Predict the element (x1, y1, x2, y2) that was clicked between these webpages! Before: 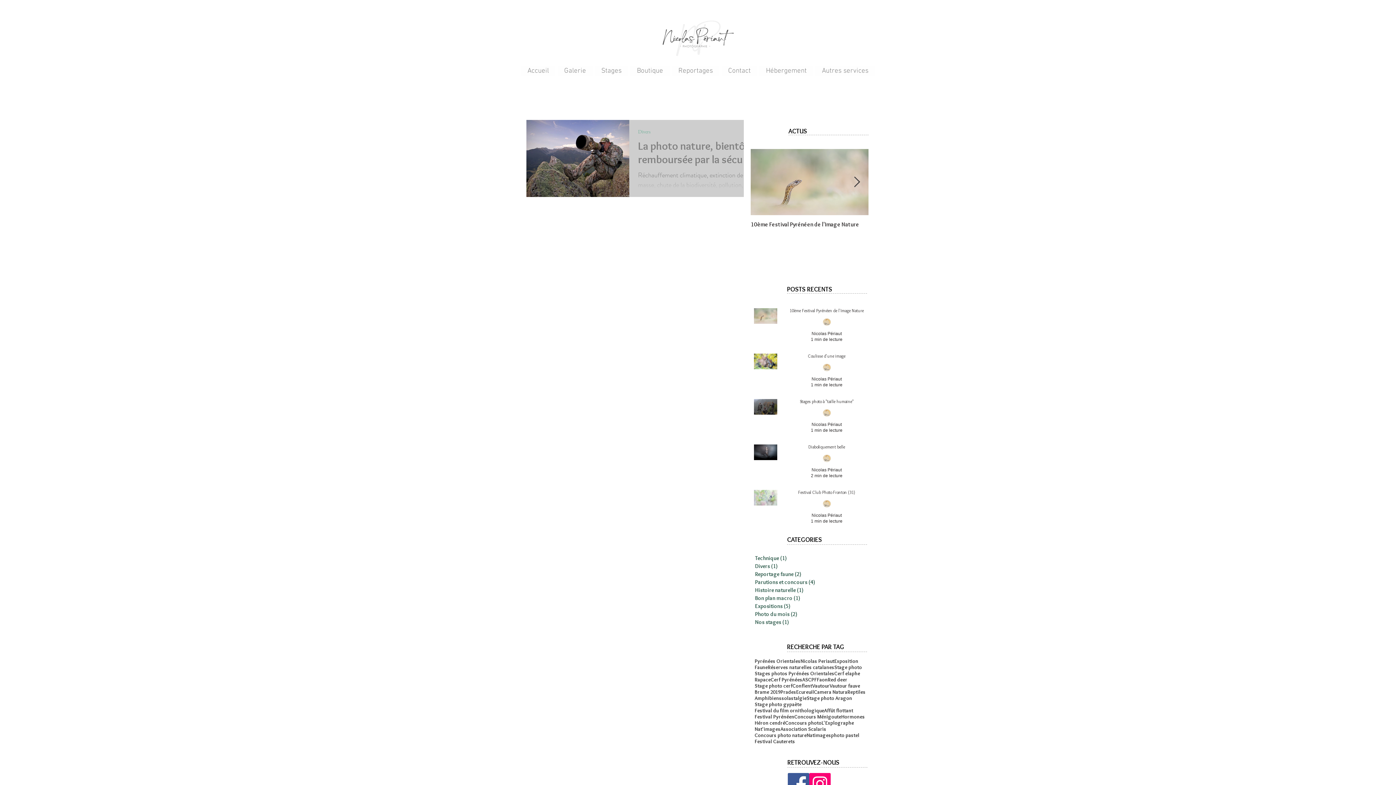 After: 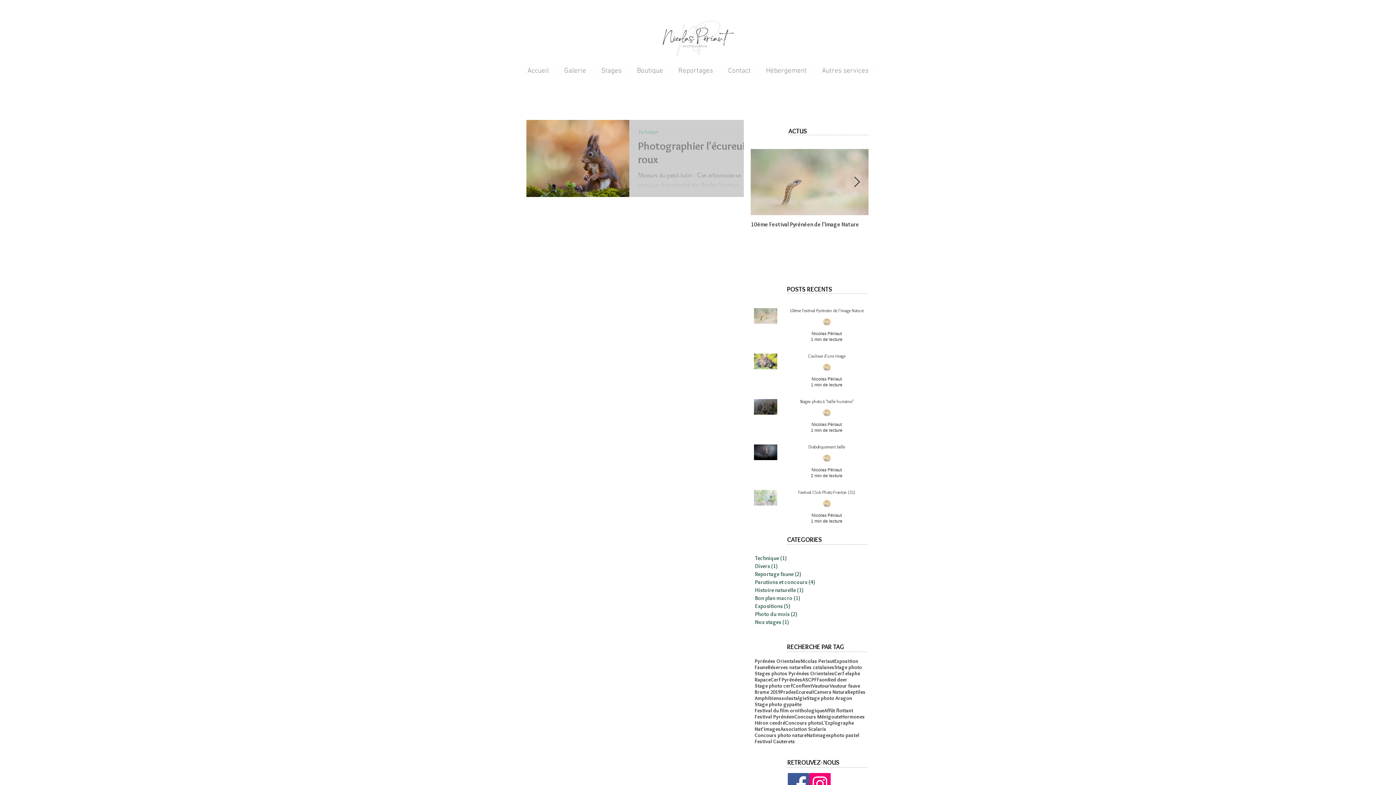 Action: bbox: (796, 689, 814, 695) label: Ecureuil